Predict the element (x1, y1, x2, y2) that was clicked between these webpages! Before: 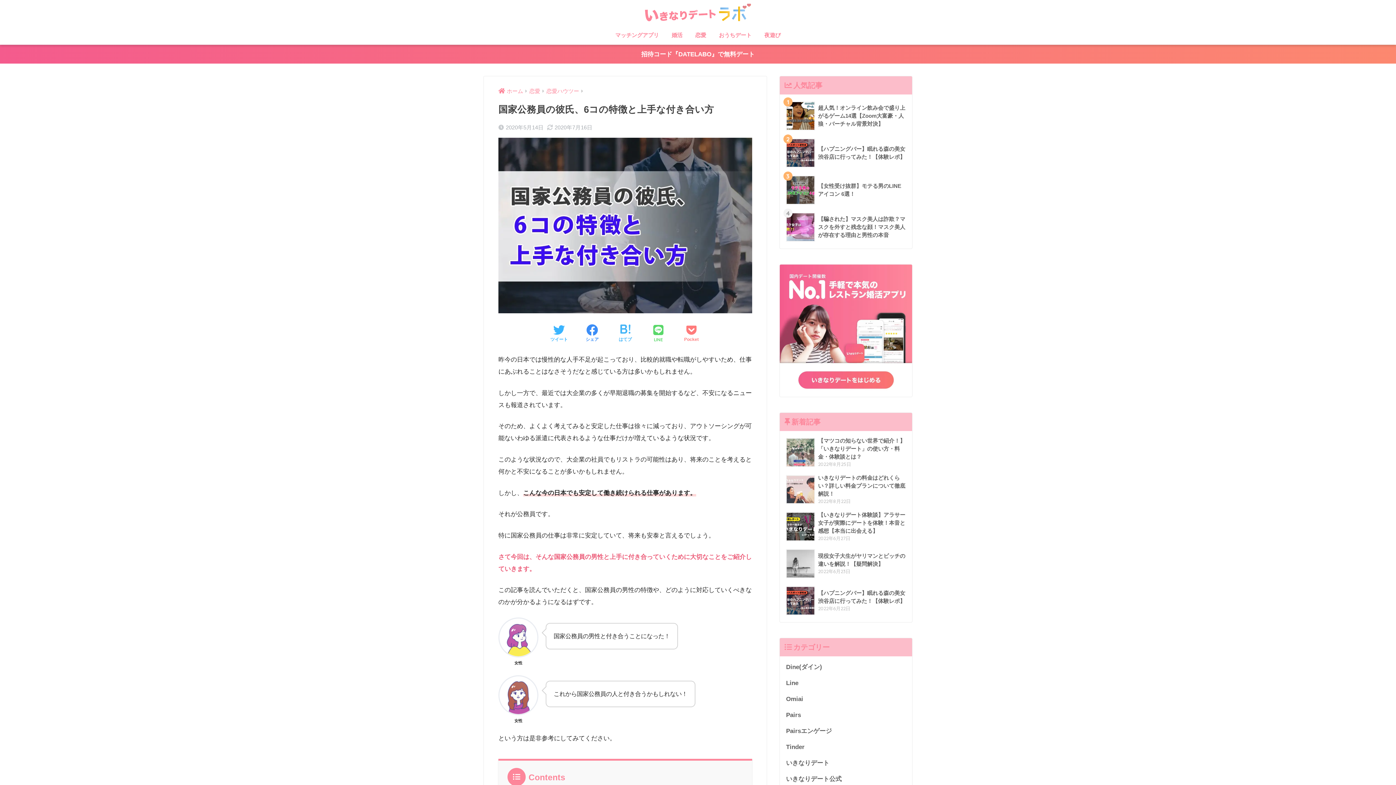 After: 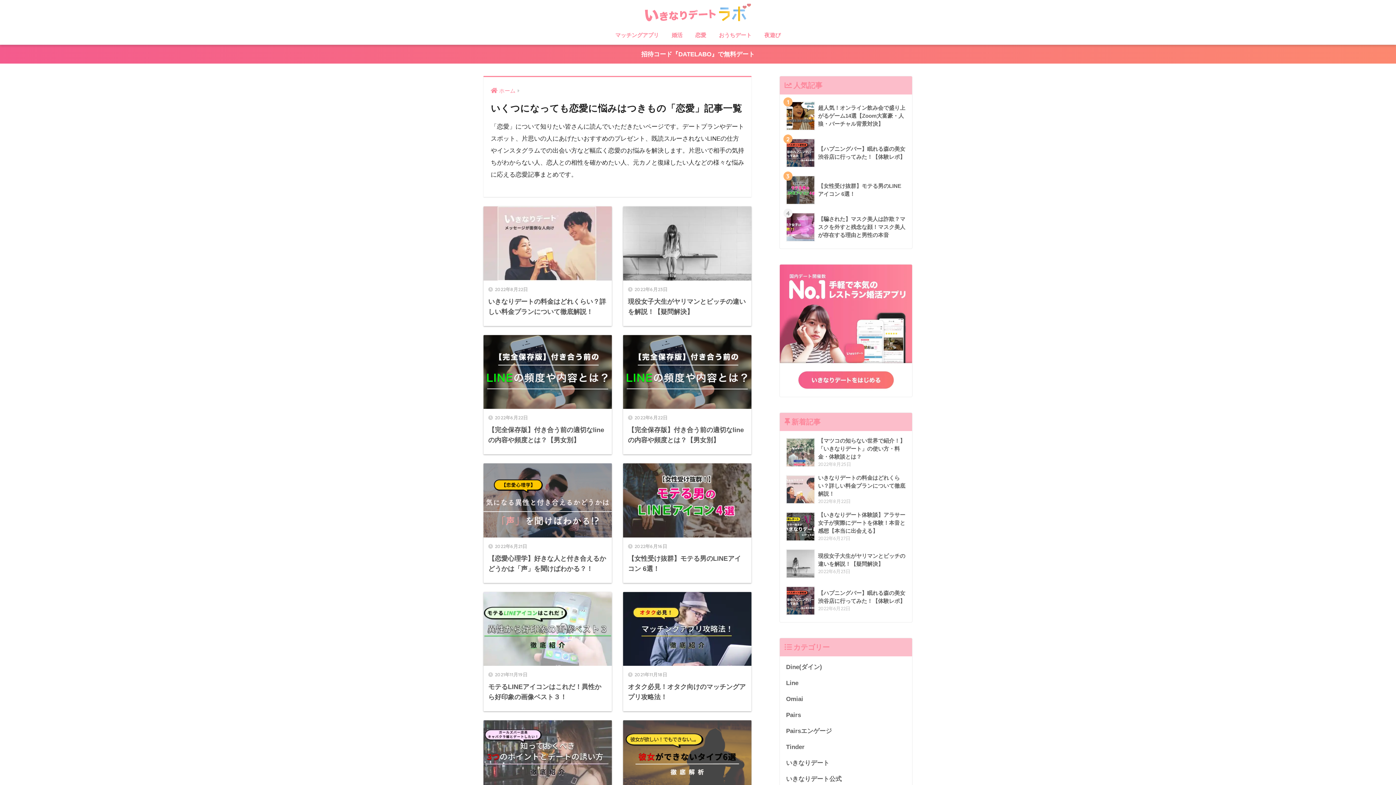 Action: bbox: (529, 88, 540, 94) label: 恋愛